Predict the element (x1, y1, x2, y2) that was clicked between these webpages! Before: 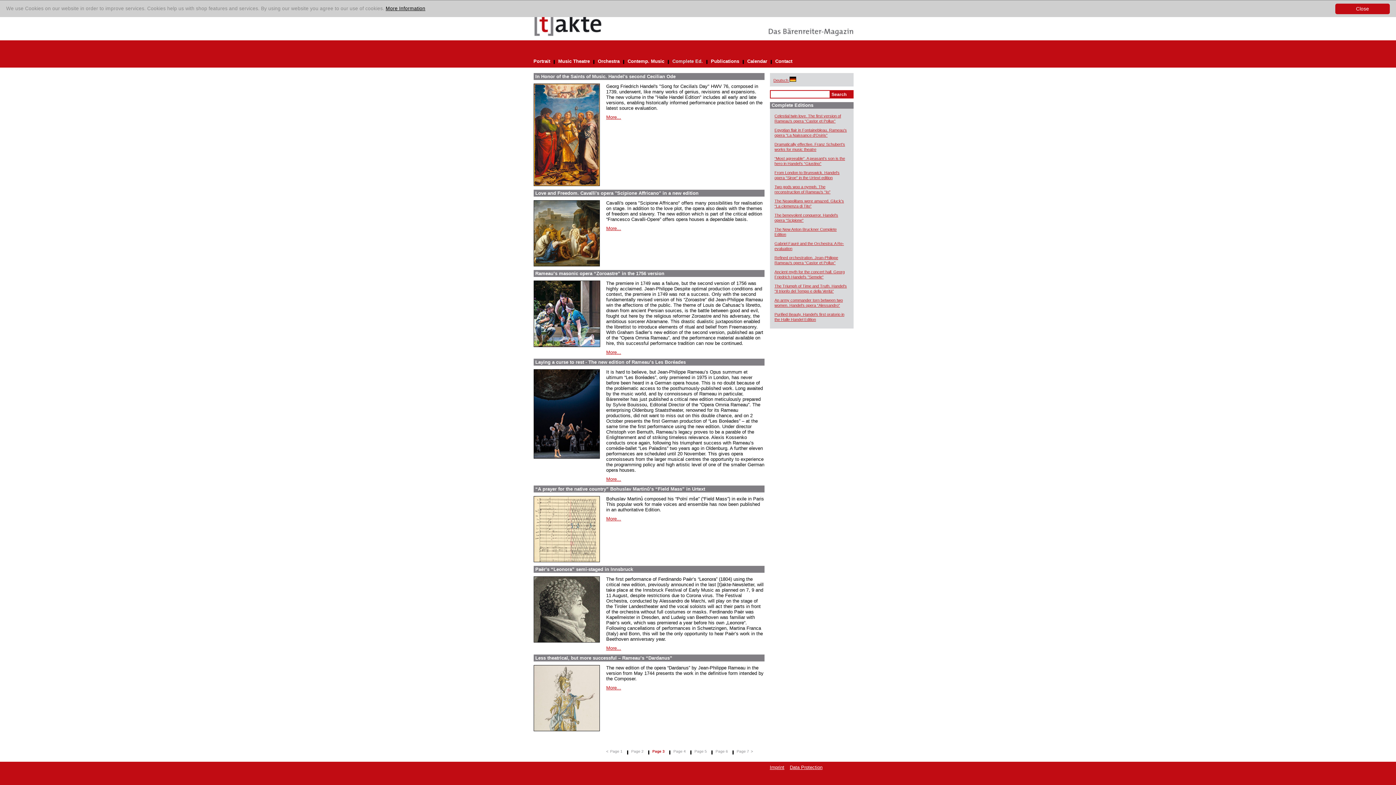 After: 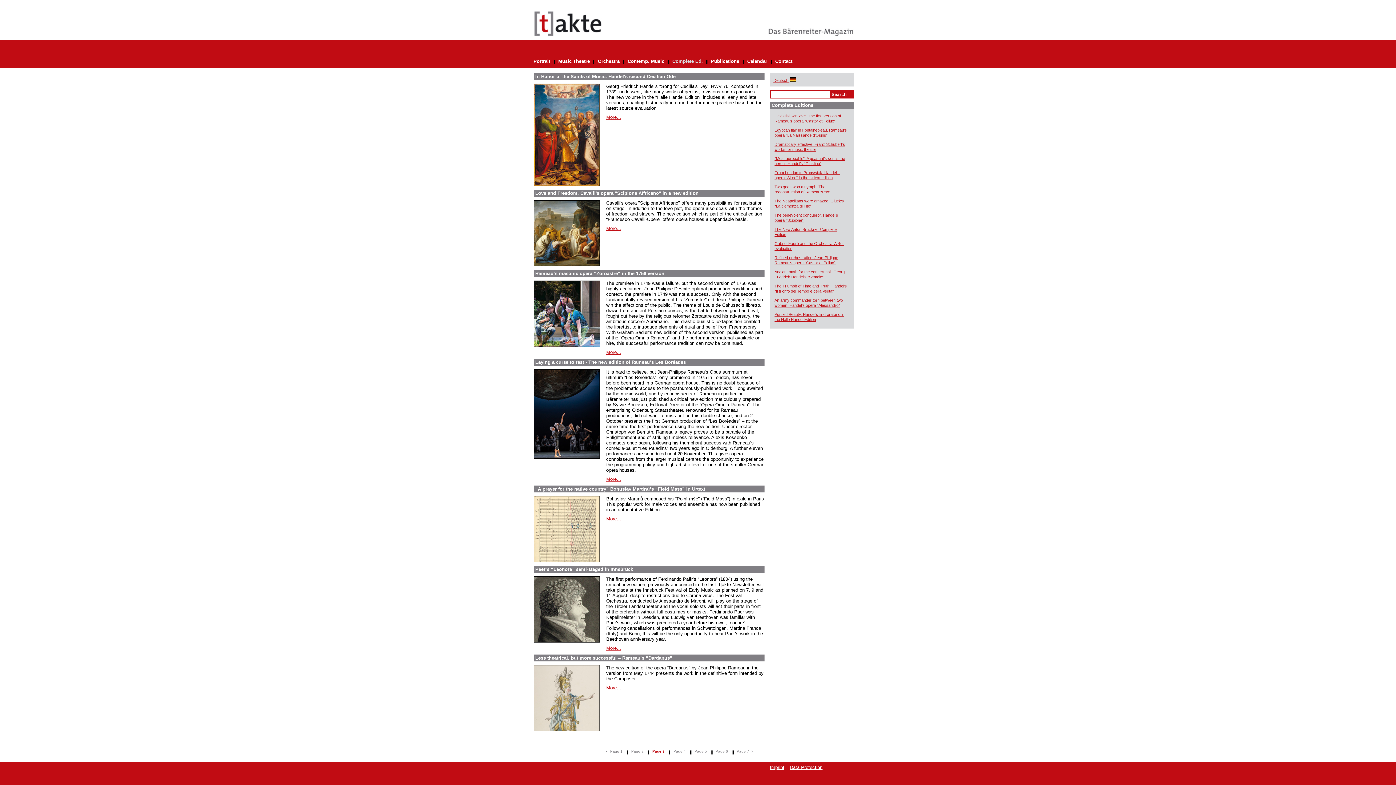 Action: label: Close bbox: (1335, 3, 1390, 14)